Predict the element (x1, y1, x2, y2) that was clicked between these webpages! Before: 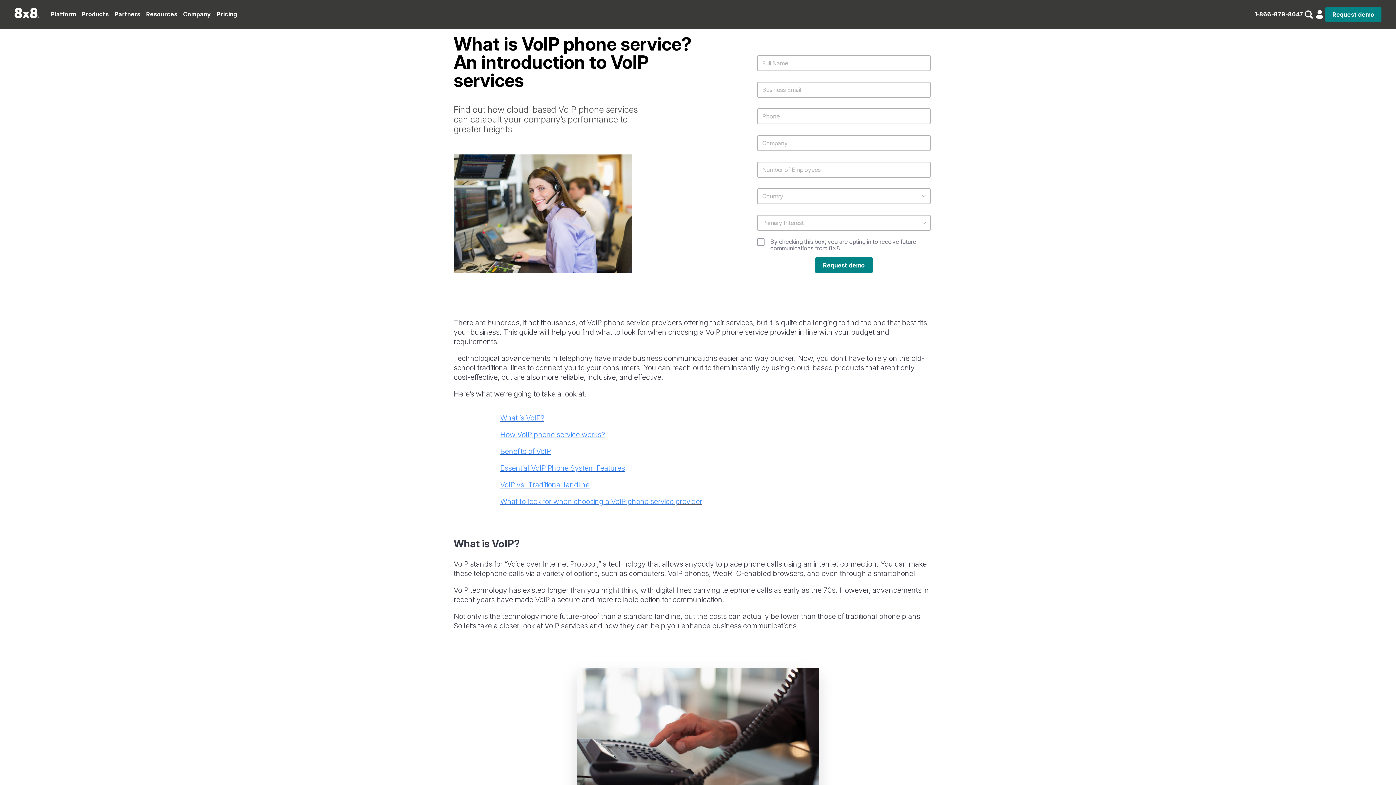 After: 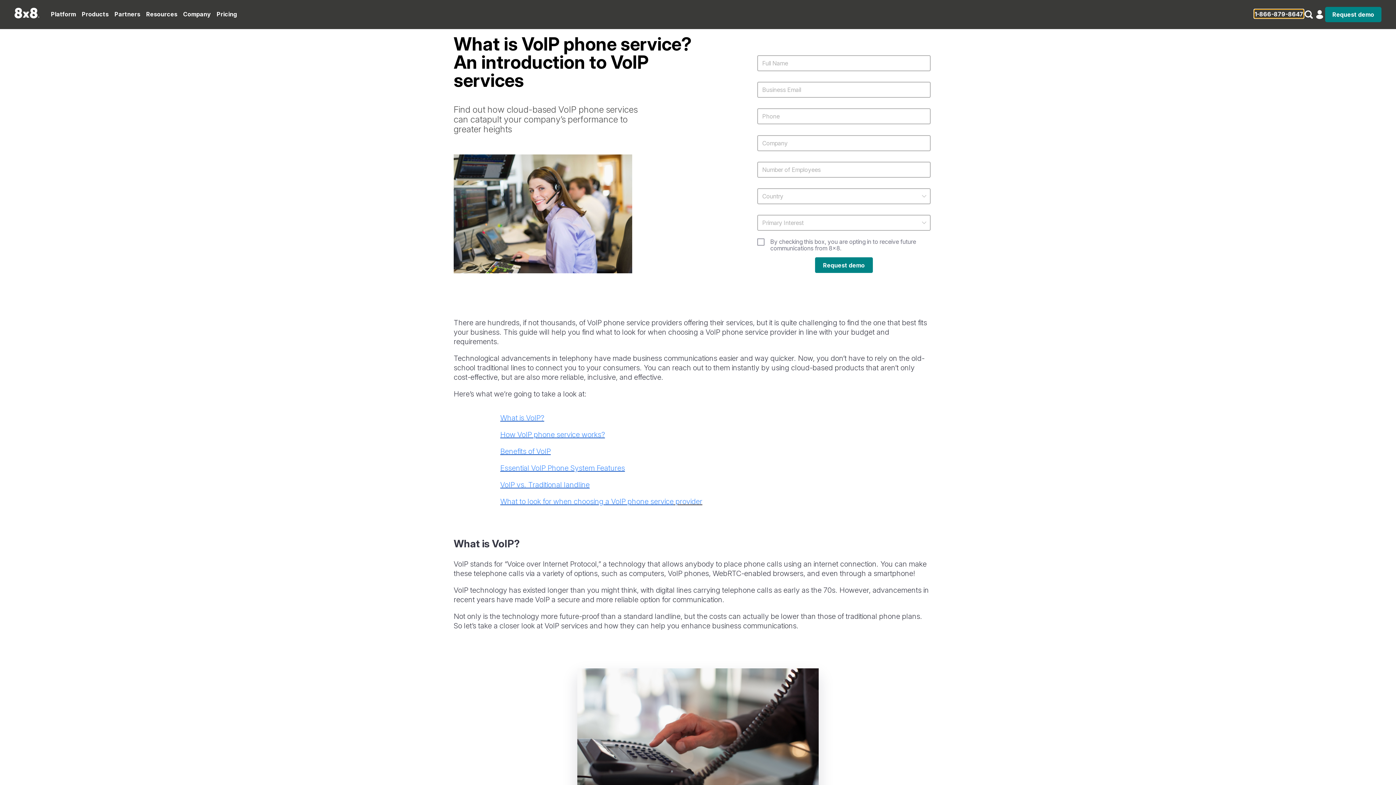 Action: bbox: (1254, 9, 1303, 17) label: 1-866-879-8647